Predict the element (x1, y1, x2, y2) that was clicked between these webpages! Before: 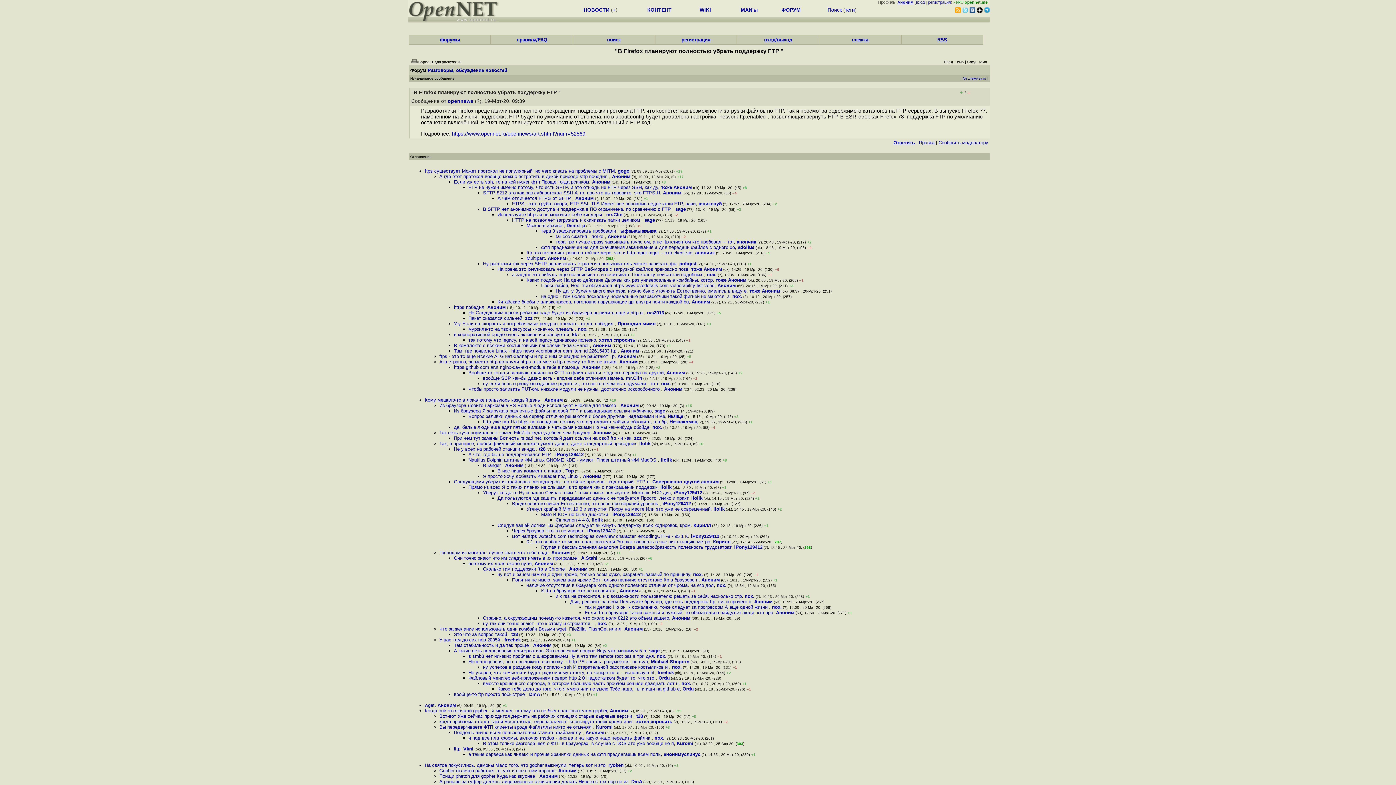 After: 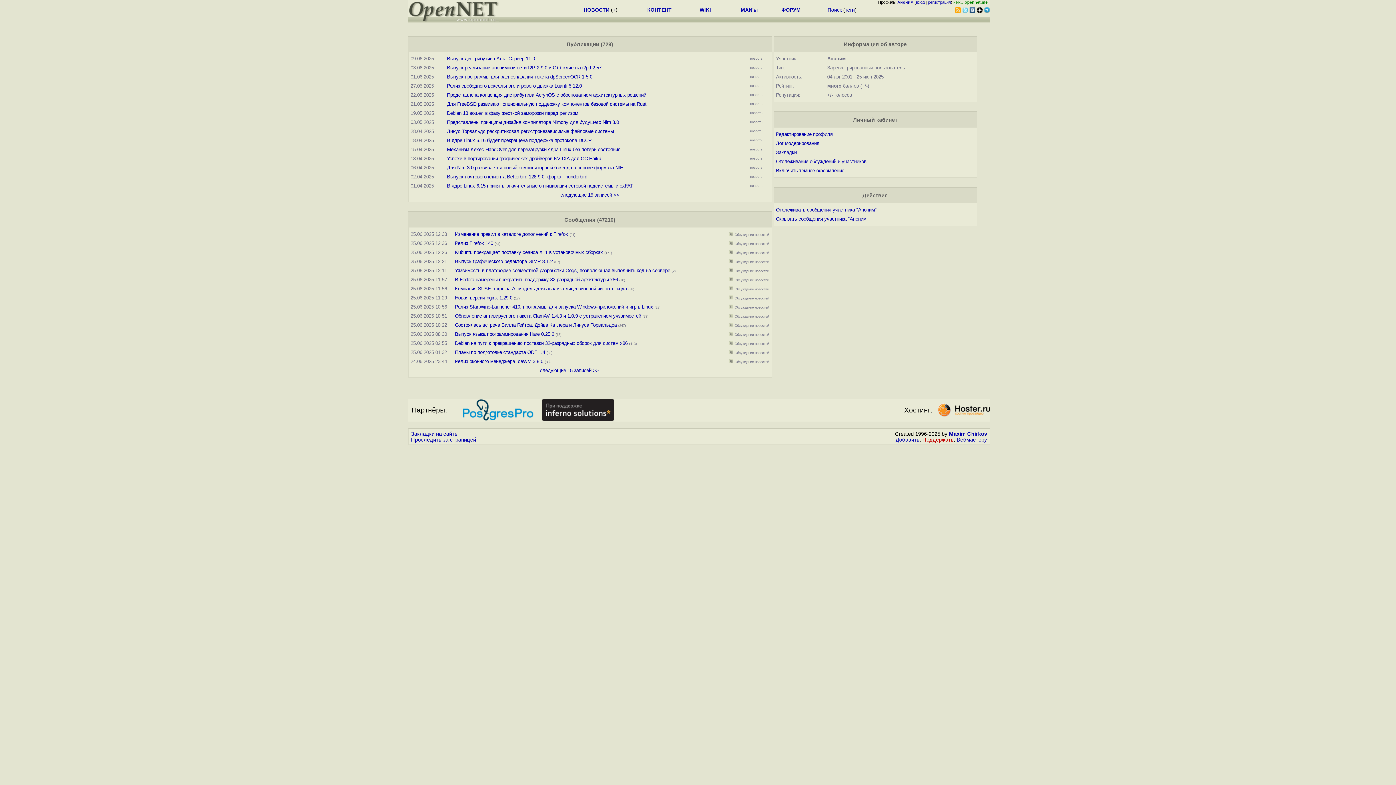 Action: label: Аноним bbox: (505, 462, 523, 468)